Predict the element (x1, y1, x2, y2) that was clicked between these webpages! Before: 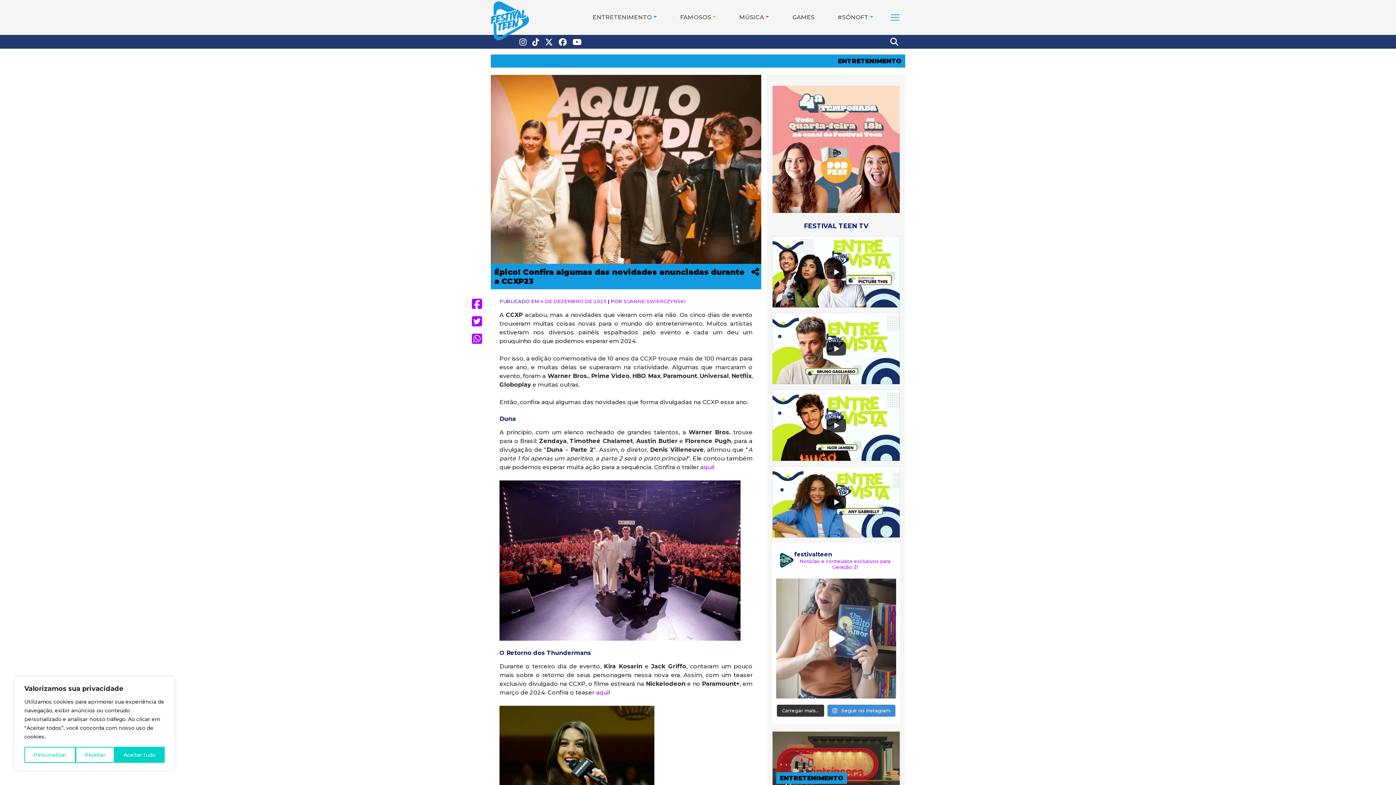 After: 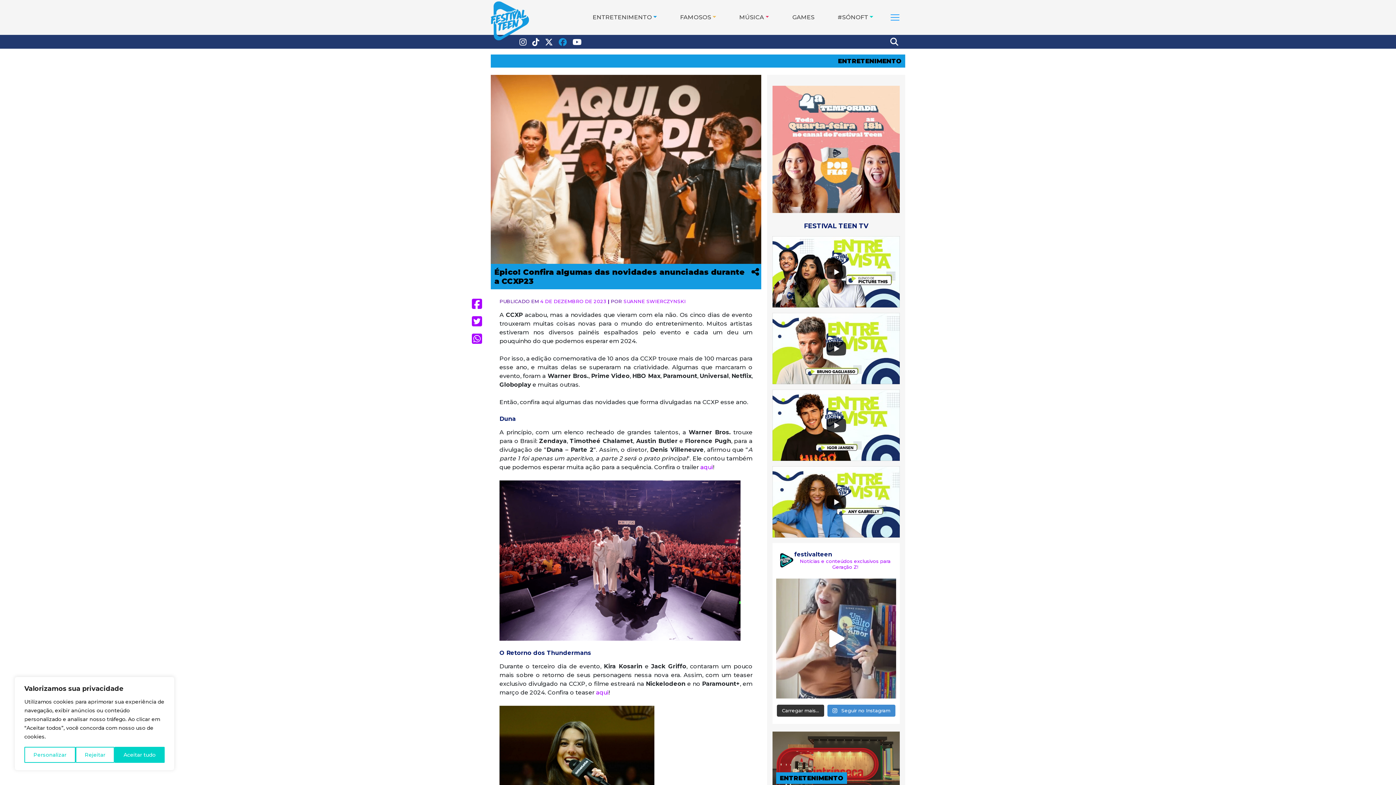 Action: bbox: (558, 37, 566, 47)